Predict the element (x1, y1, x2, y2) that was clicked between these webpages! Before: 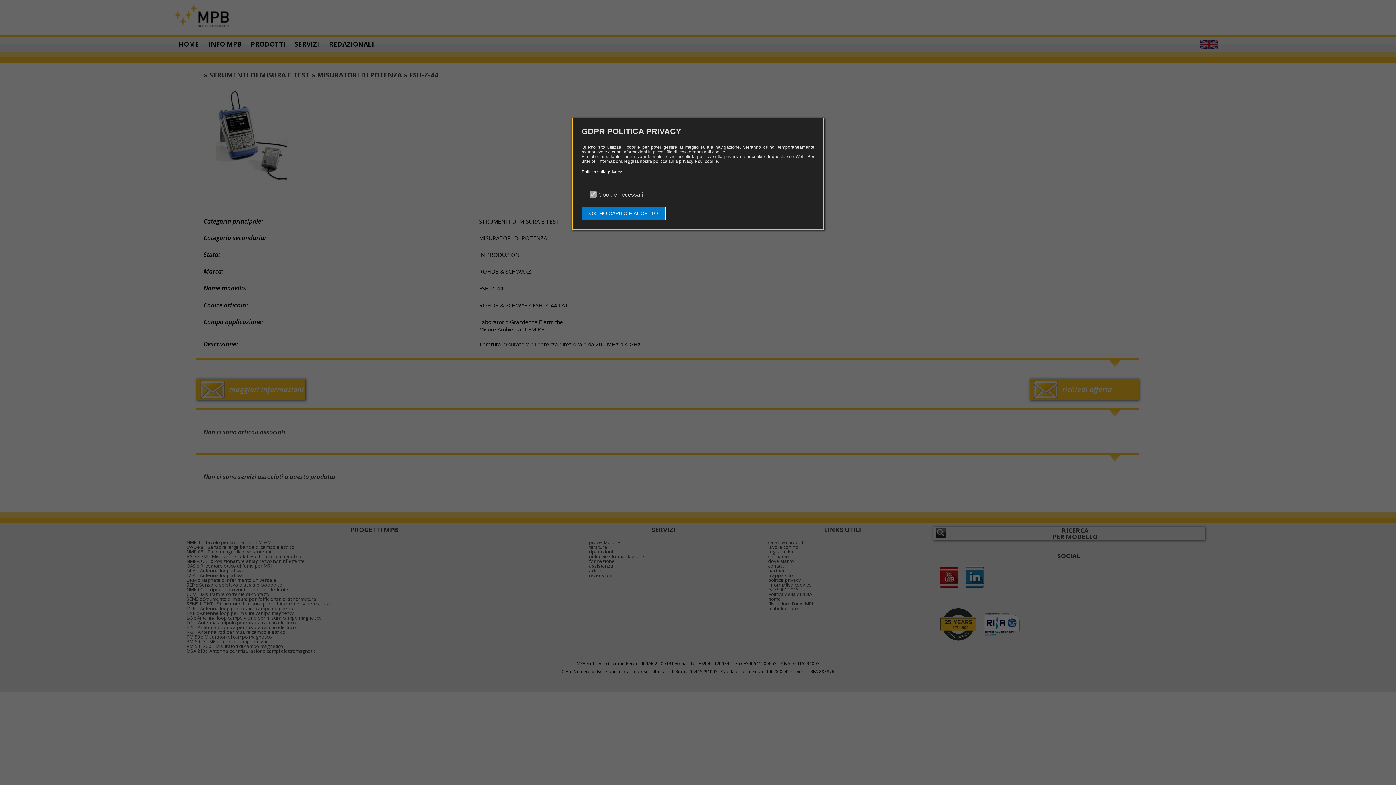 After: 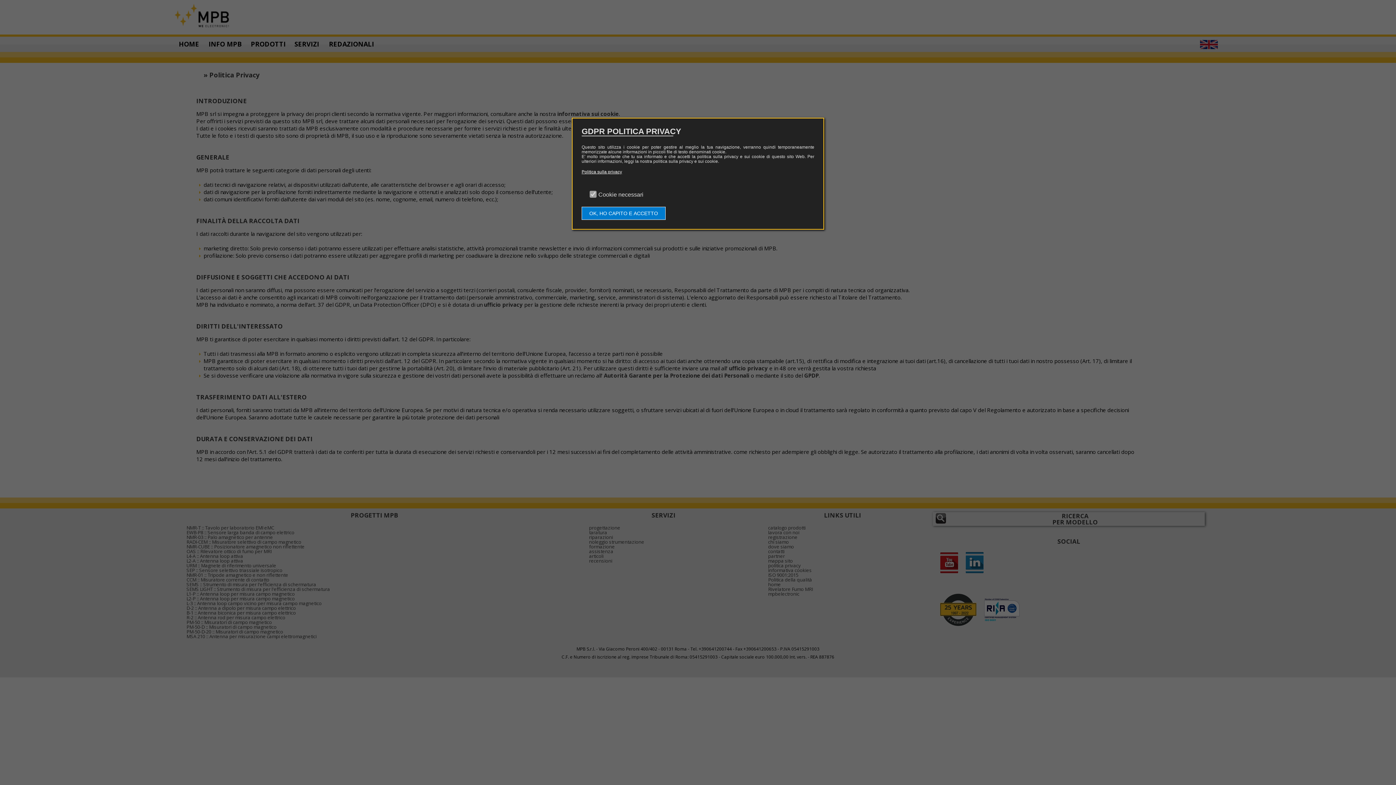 Action: bbox: (581, 169, 622, 174) label: Politica sulla privacy